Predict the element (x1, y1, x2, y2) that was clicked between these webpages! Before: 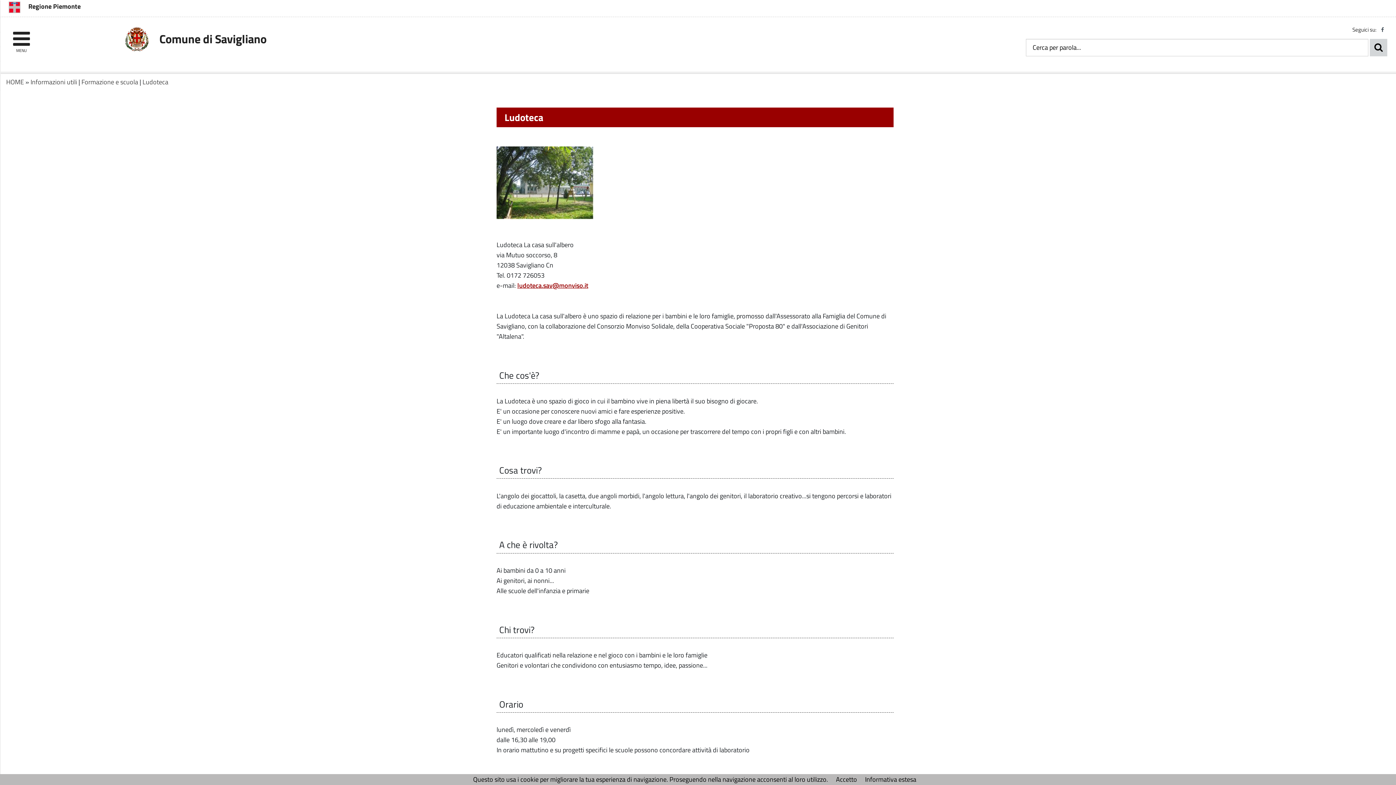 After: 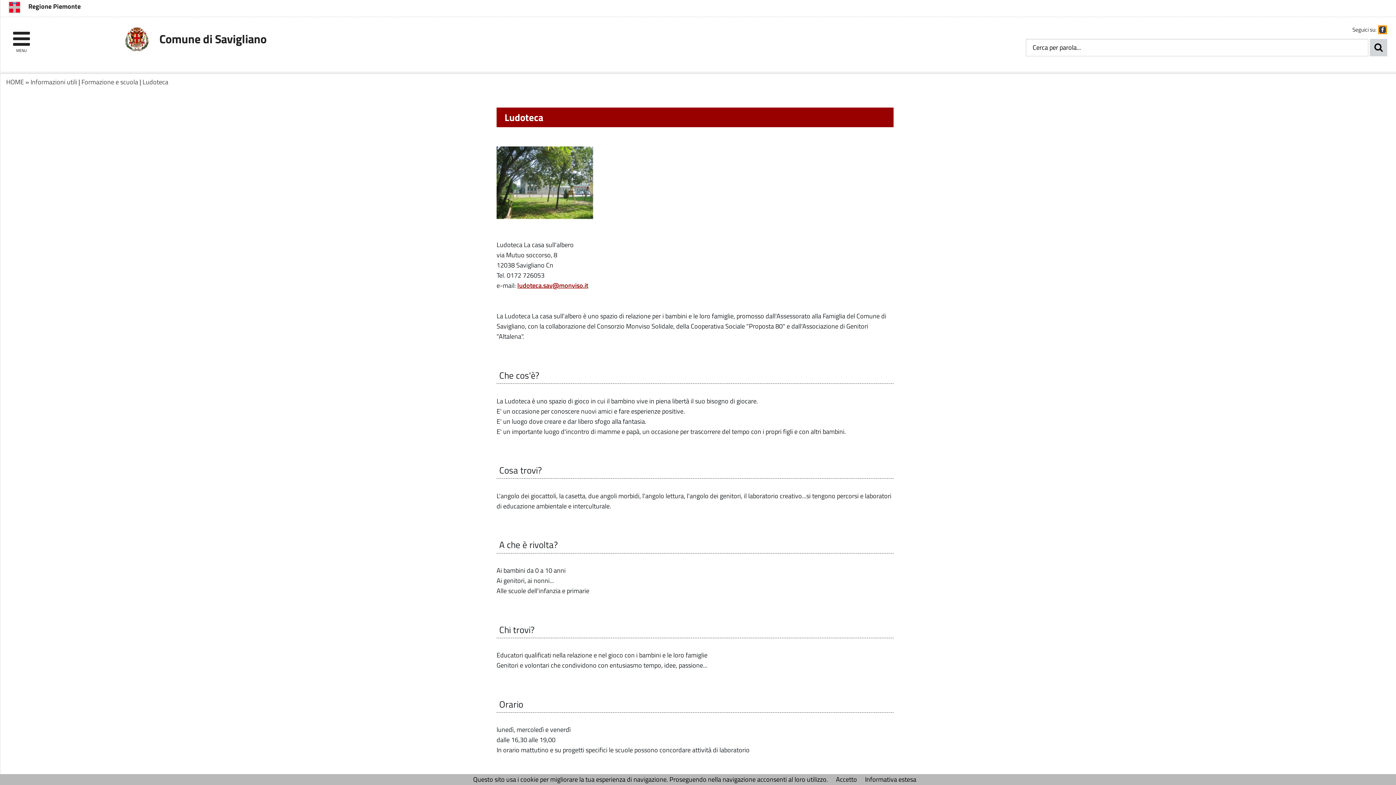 Action: bbox: (1378, 25, 1386, 33)